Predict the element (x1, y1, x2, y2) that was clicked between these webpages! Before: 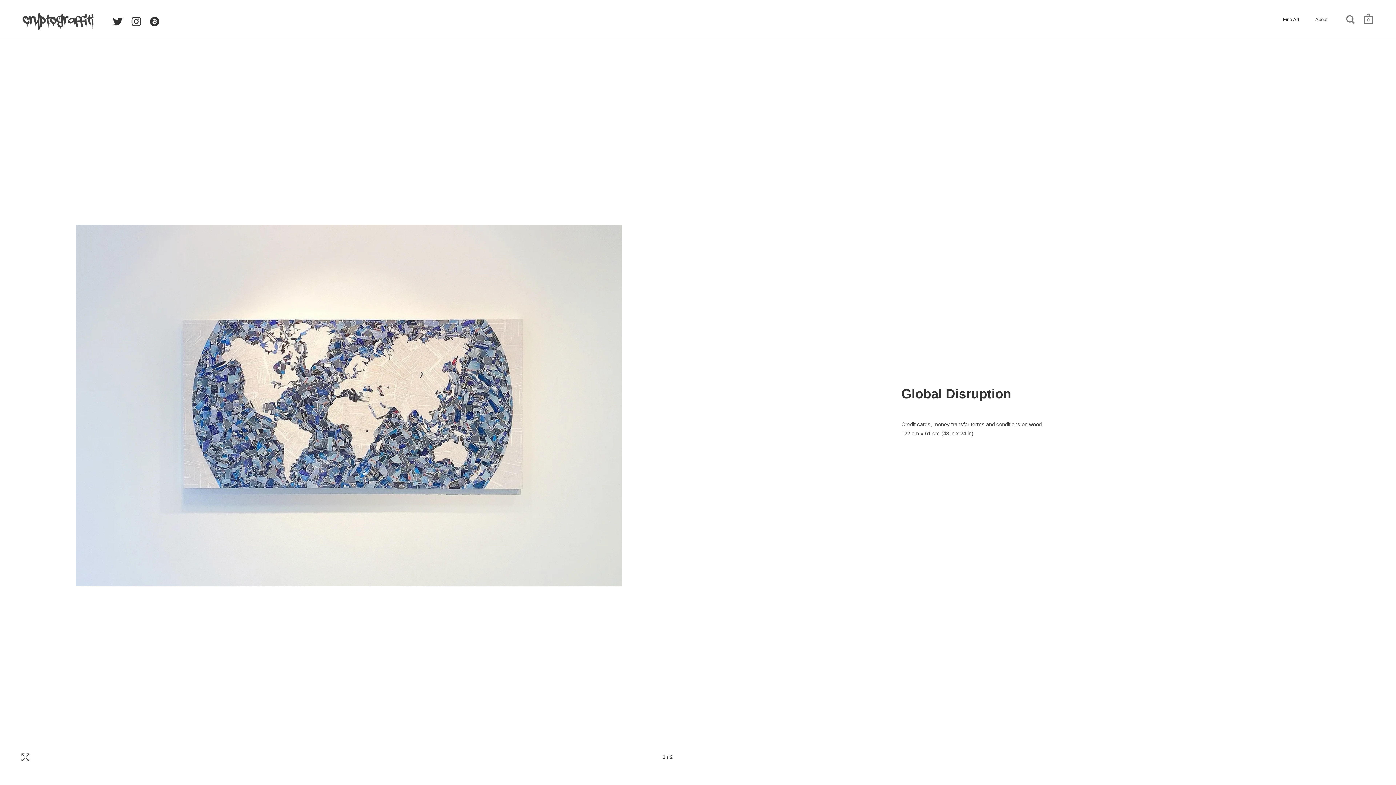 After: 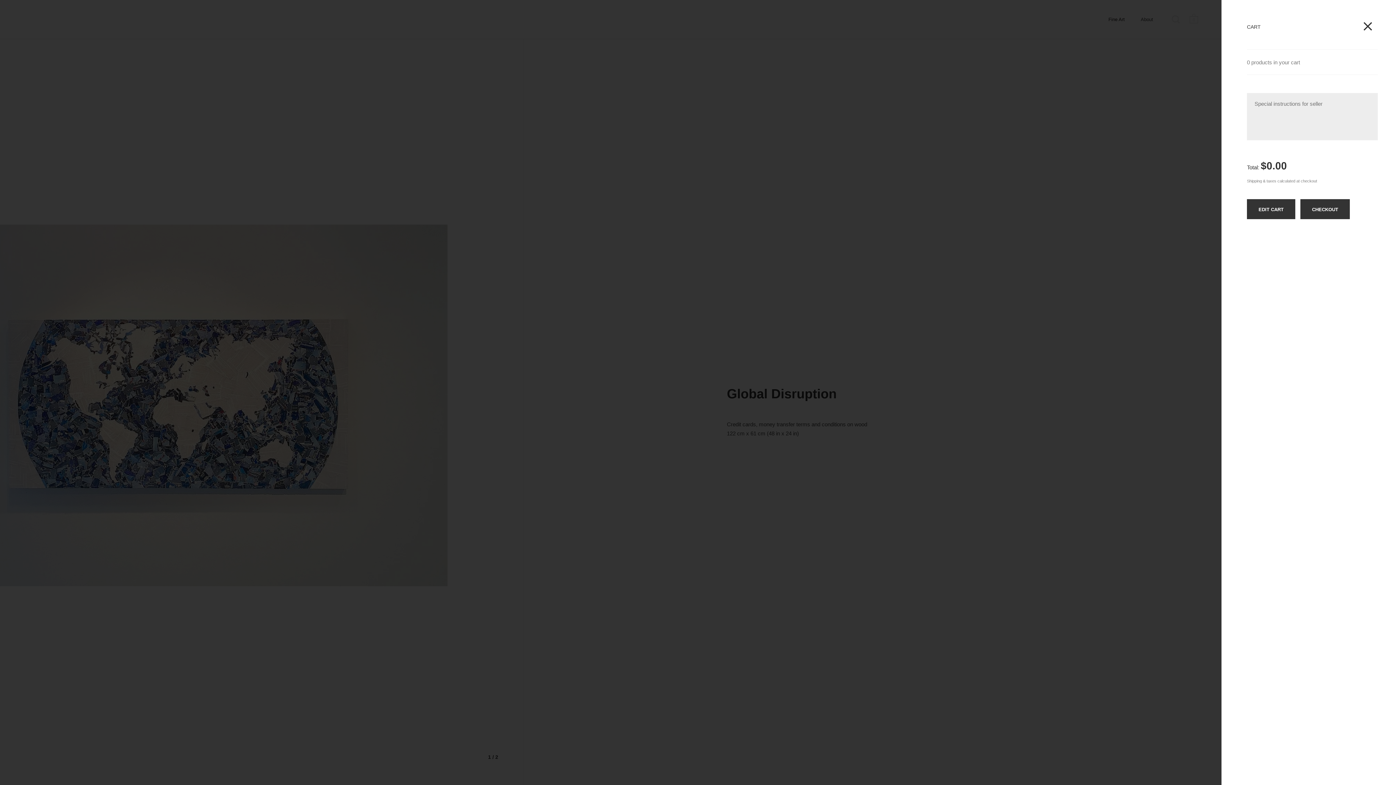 Action: label: 0 bbox: (1364, 13, 1373, 26)